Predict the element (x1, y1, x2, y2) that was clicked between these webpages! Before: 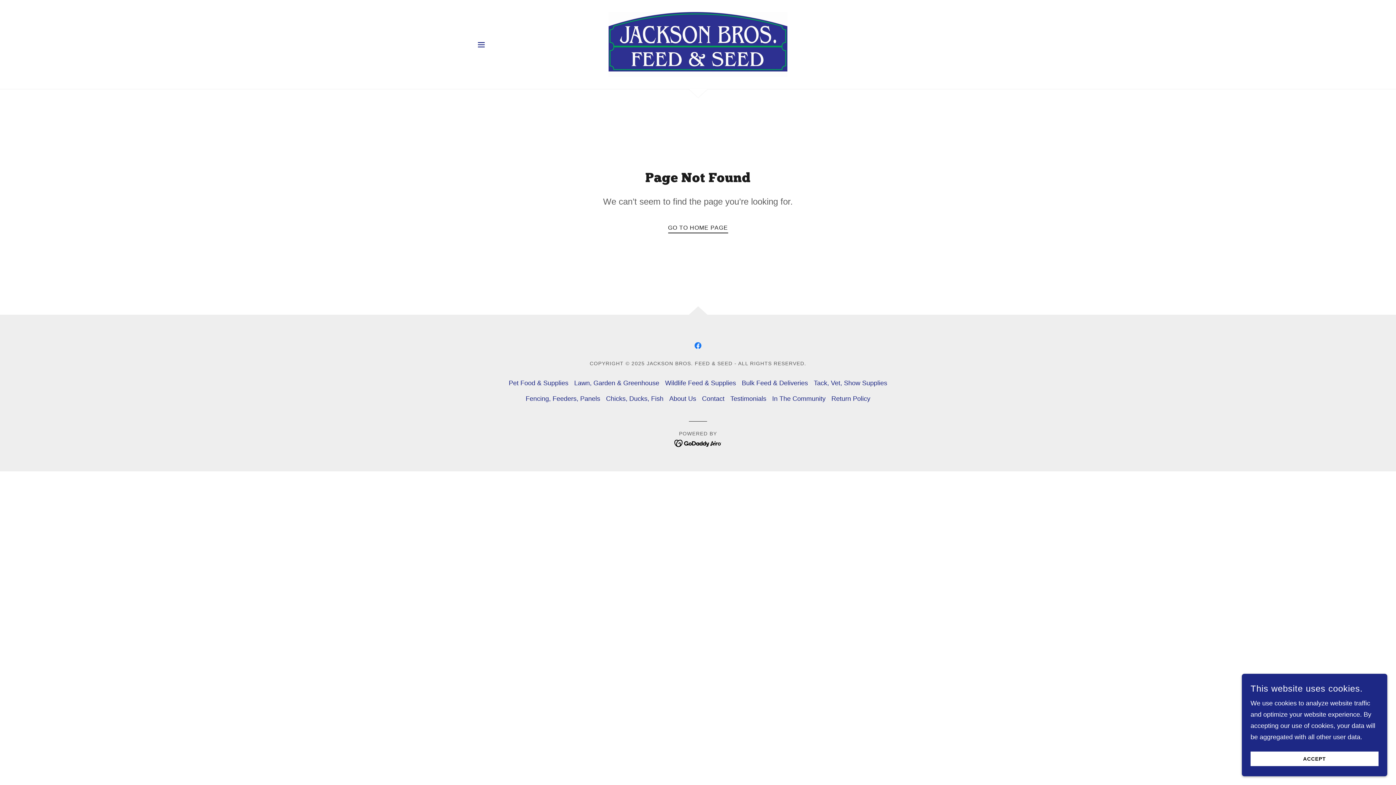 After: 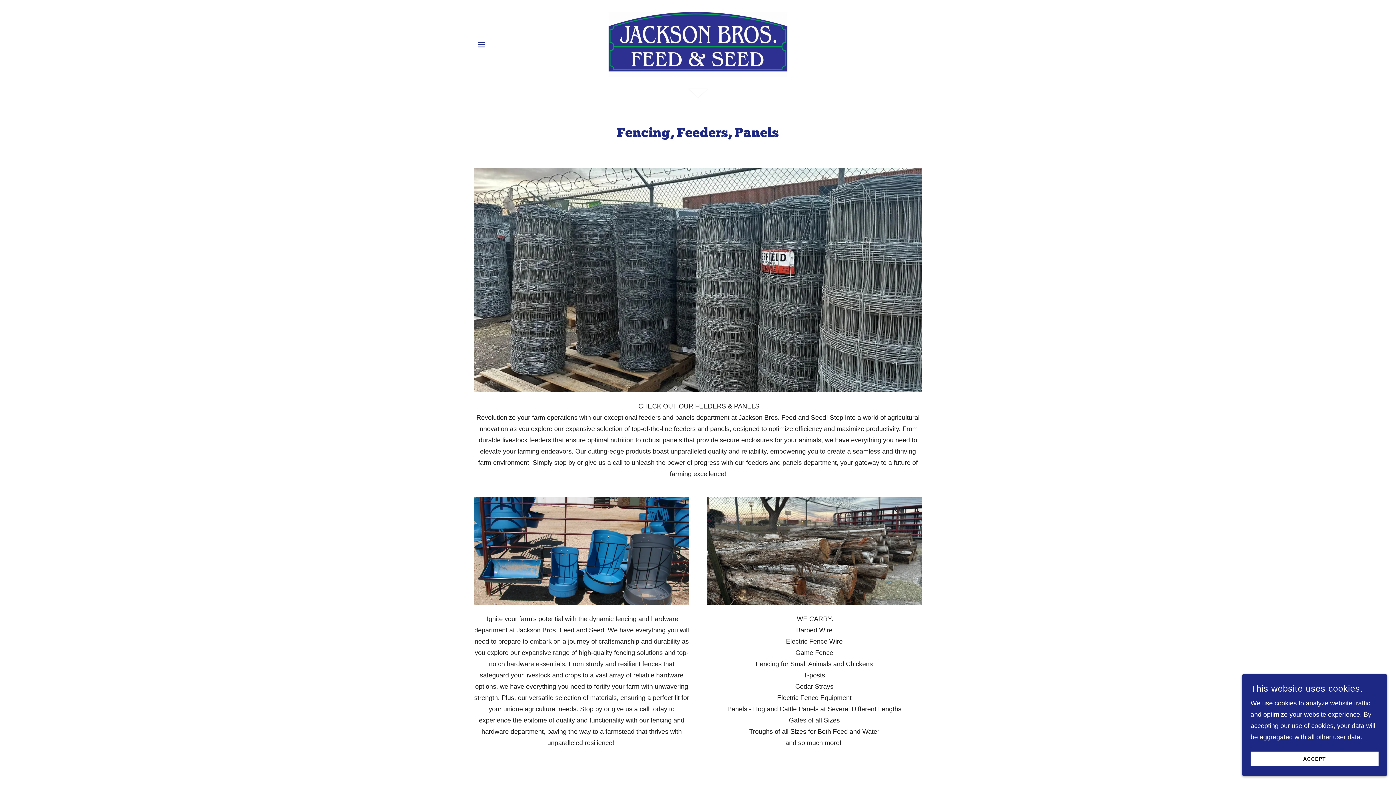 Action: label: Fencing, Feeders, Panels bbox: (522, 391, 603, 406)